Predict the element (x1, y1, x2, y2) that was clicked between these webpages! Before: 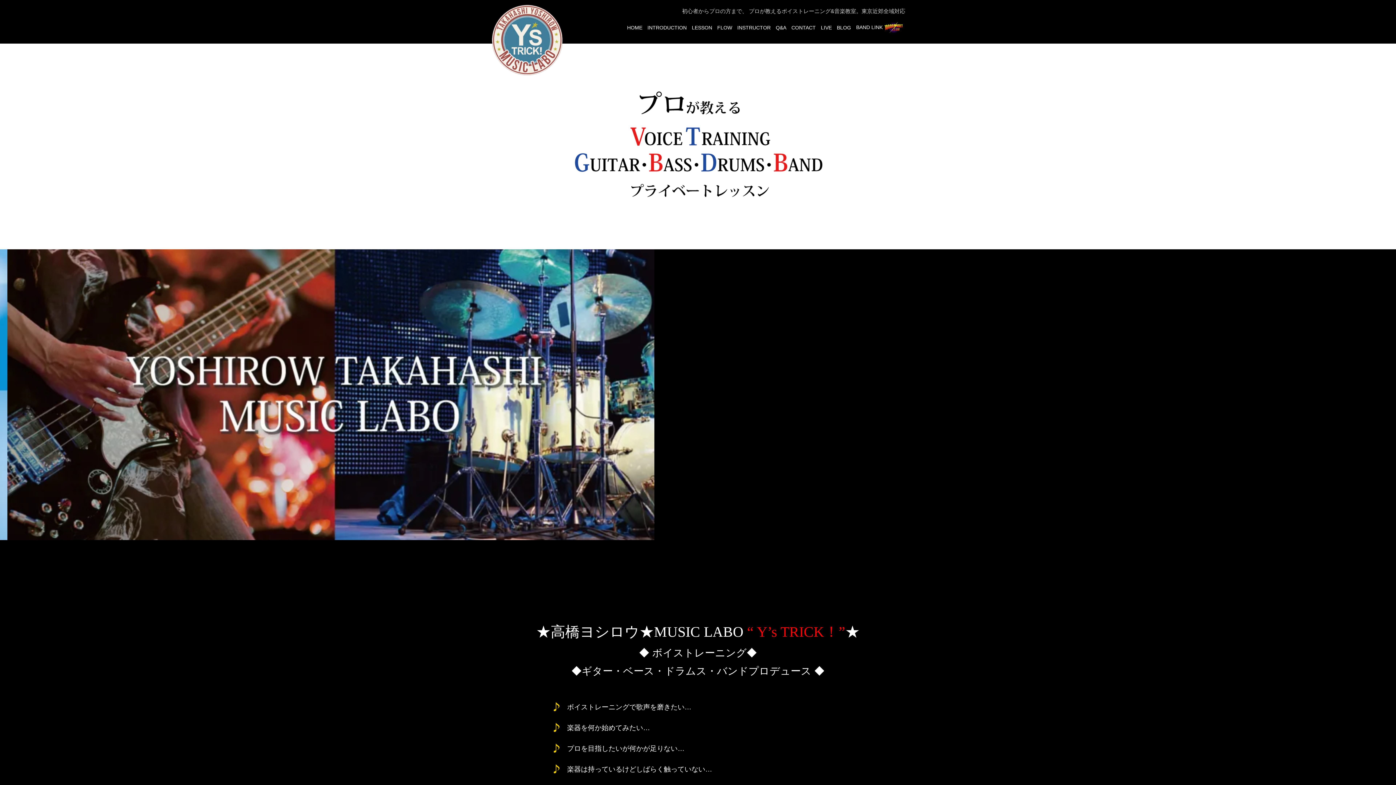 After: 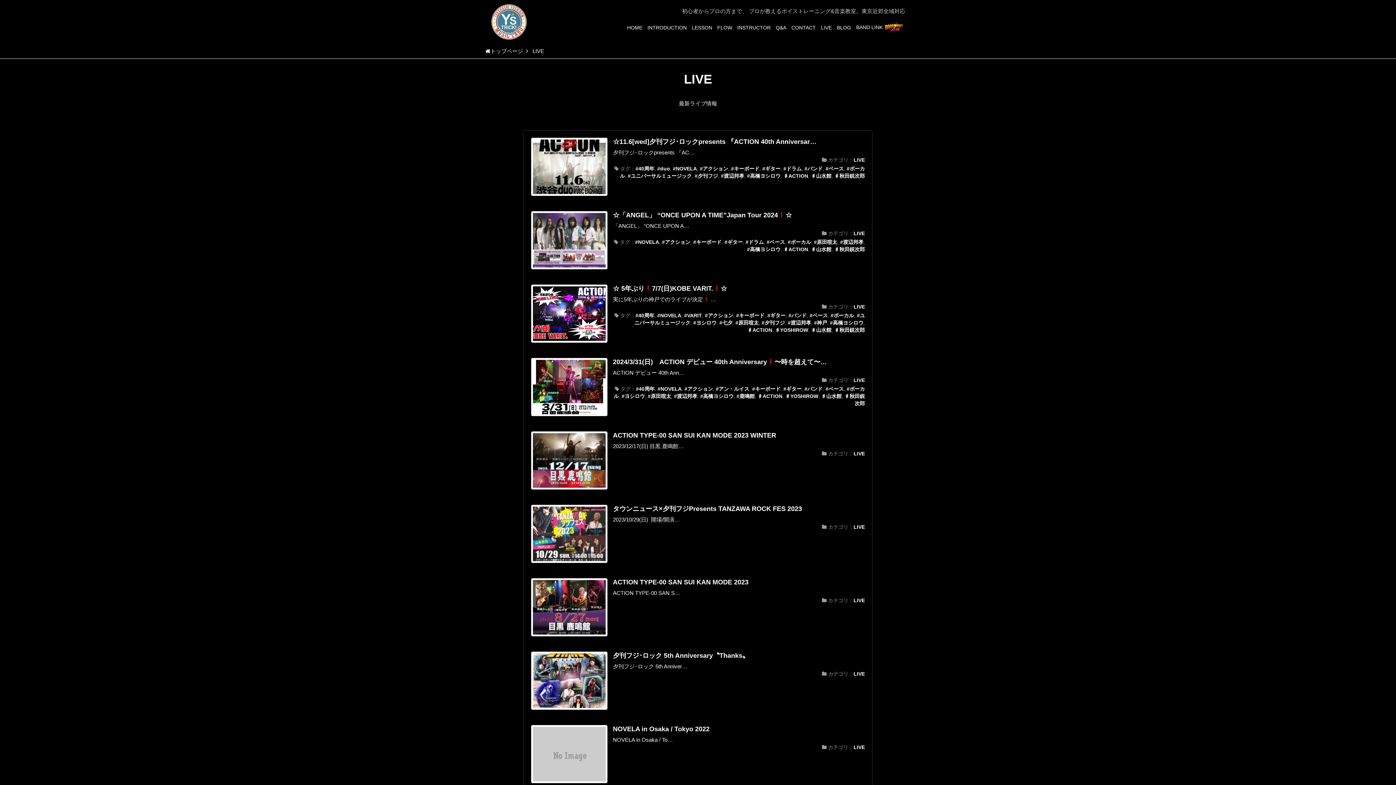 Action: bbox: (821, 24, 832, 31) label: LIVE